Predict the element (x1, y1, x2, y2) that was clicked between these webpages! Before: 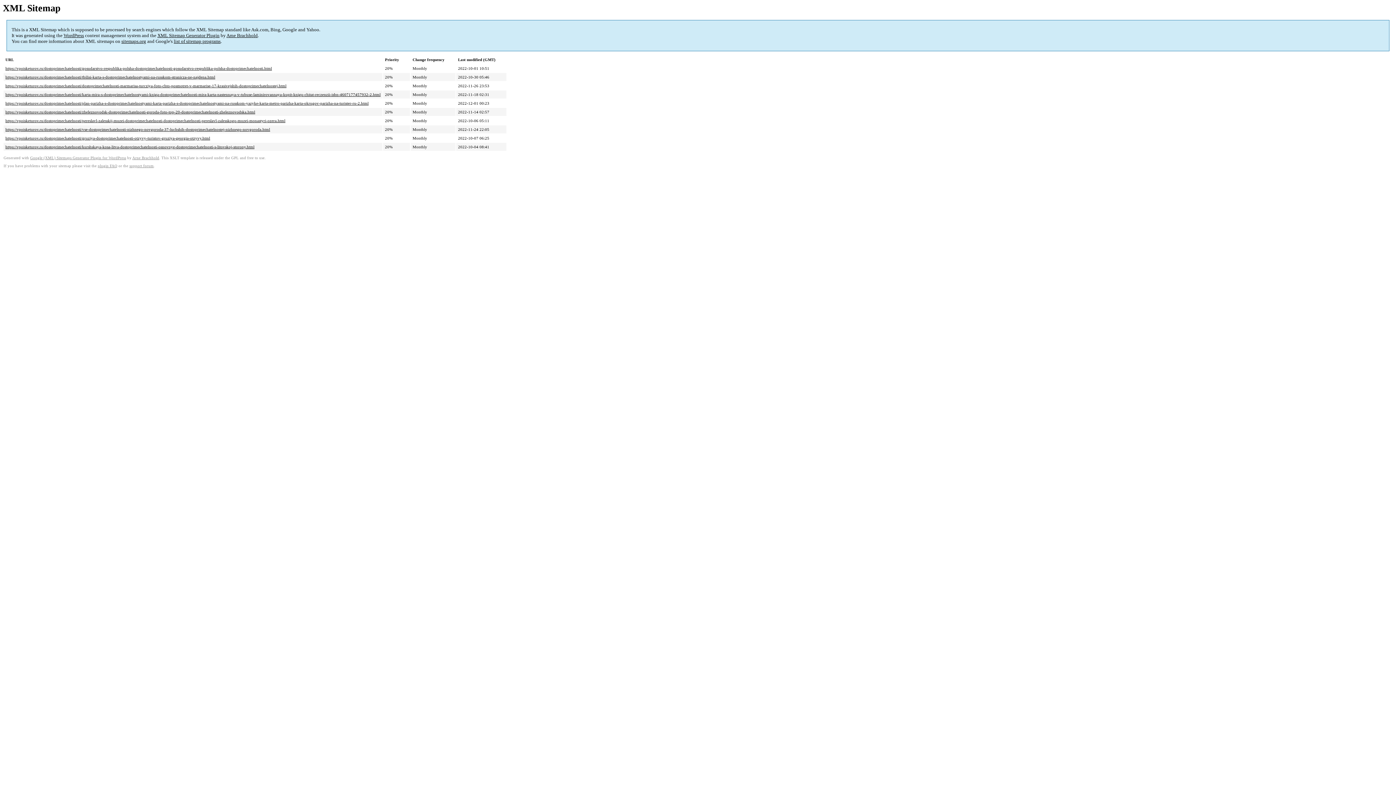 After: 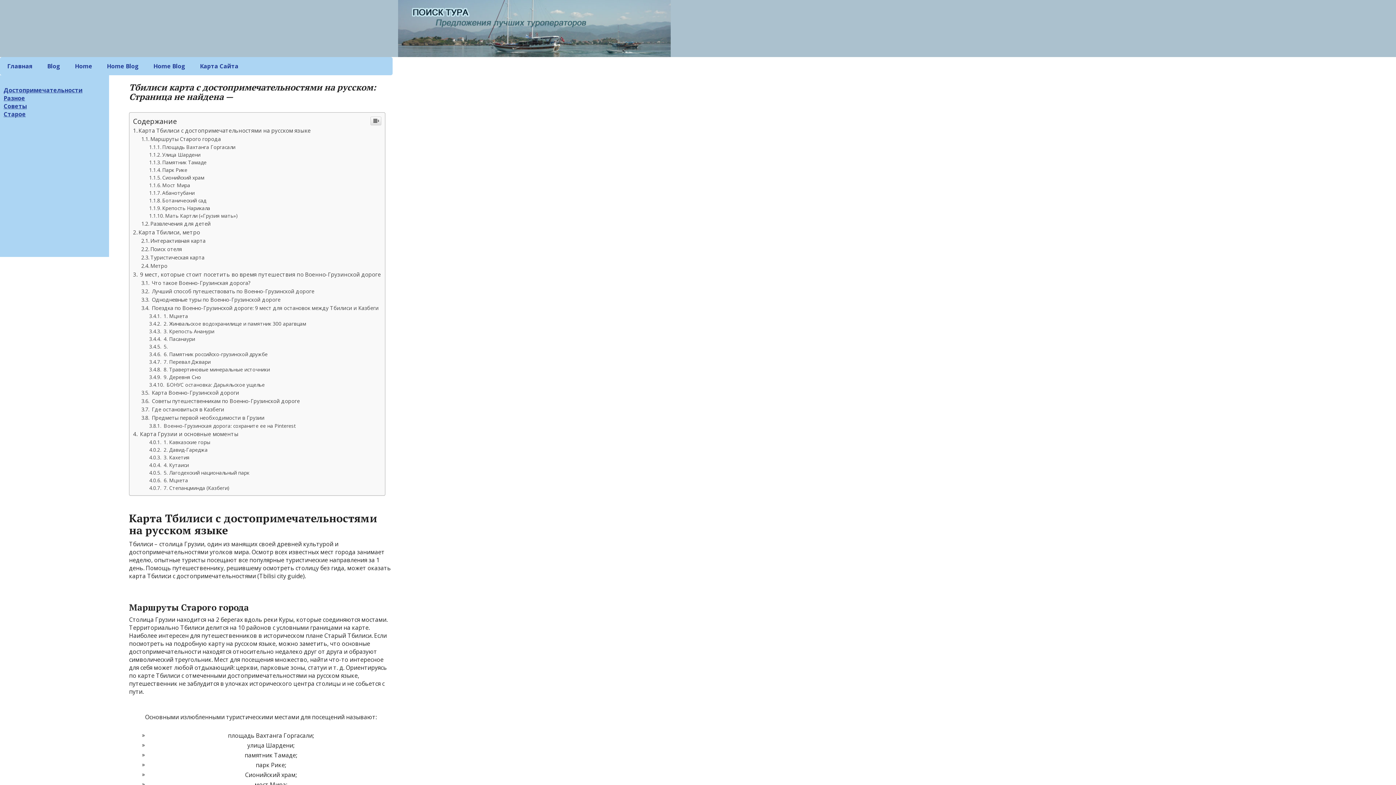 Action: label: https://vpoisketurov.ru/dostoprimechatelnosti/tbilisi-karta-s-dostoprimechatelnostyami-na-russkom-stranicza-ne-najdena.html bbox: (5, 75, 215, 79)